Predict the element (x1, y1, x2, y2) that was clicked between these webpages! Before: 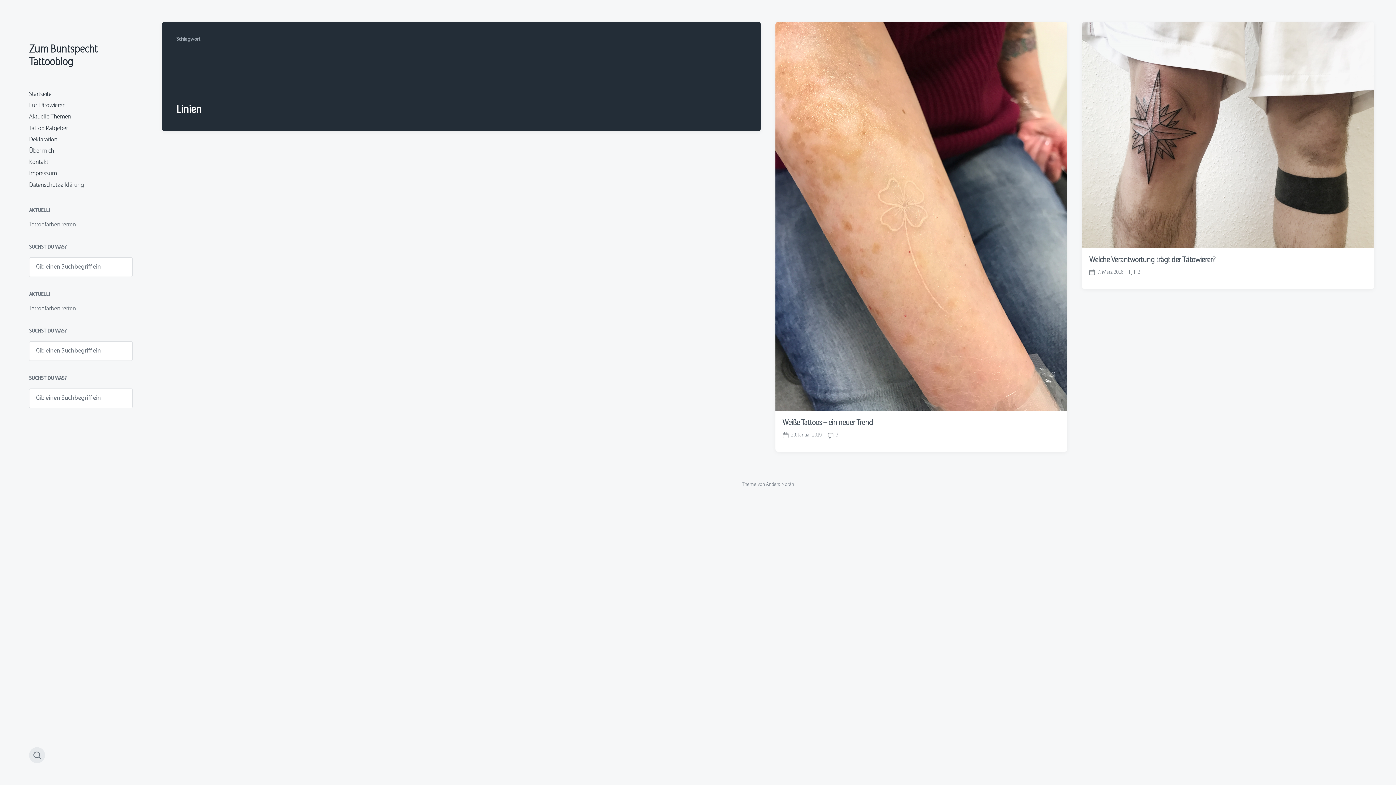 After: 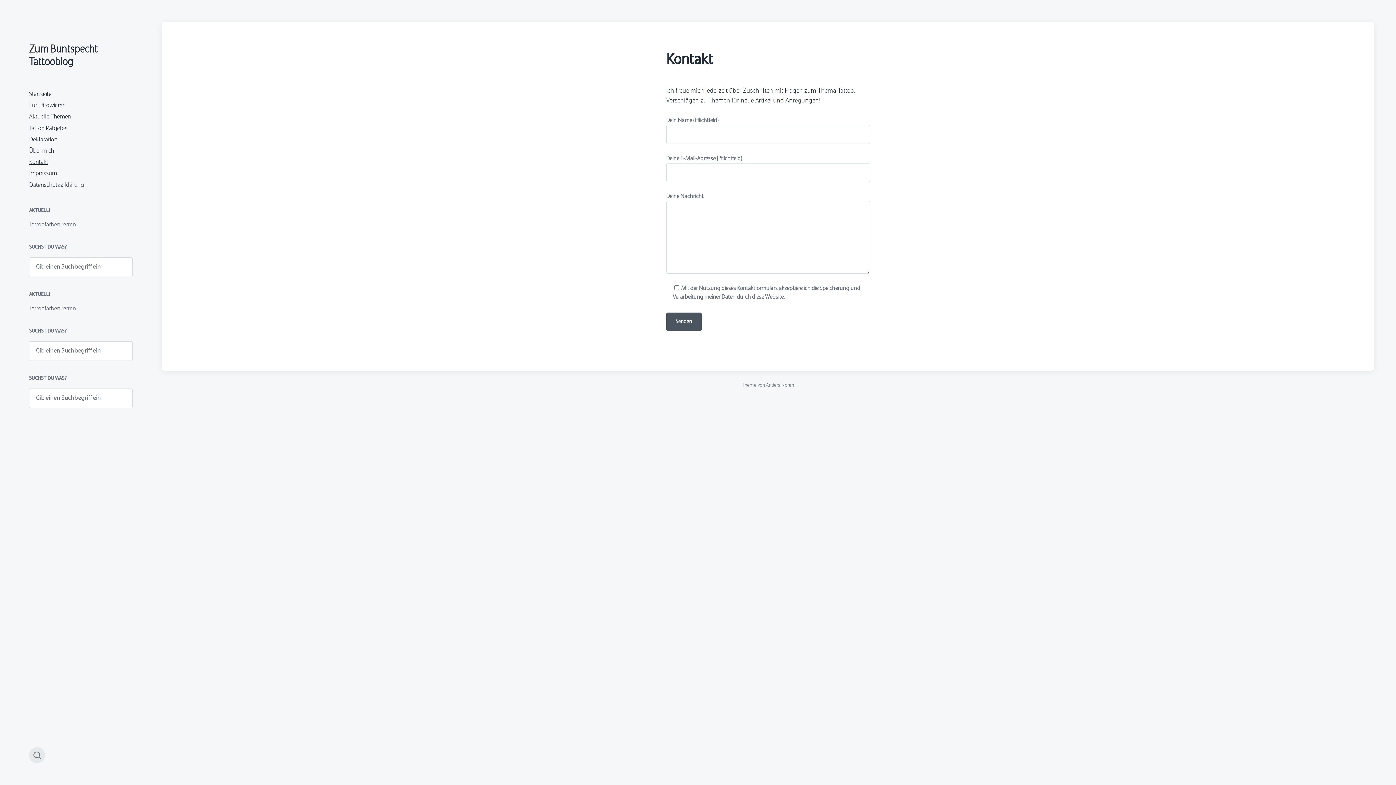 Action: bbox: (29, 159, 48, 165) label: Kontakt